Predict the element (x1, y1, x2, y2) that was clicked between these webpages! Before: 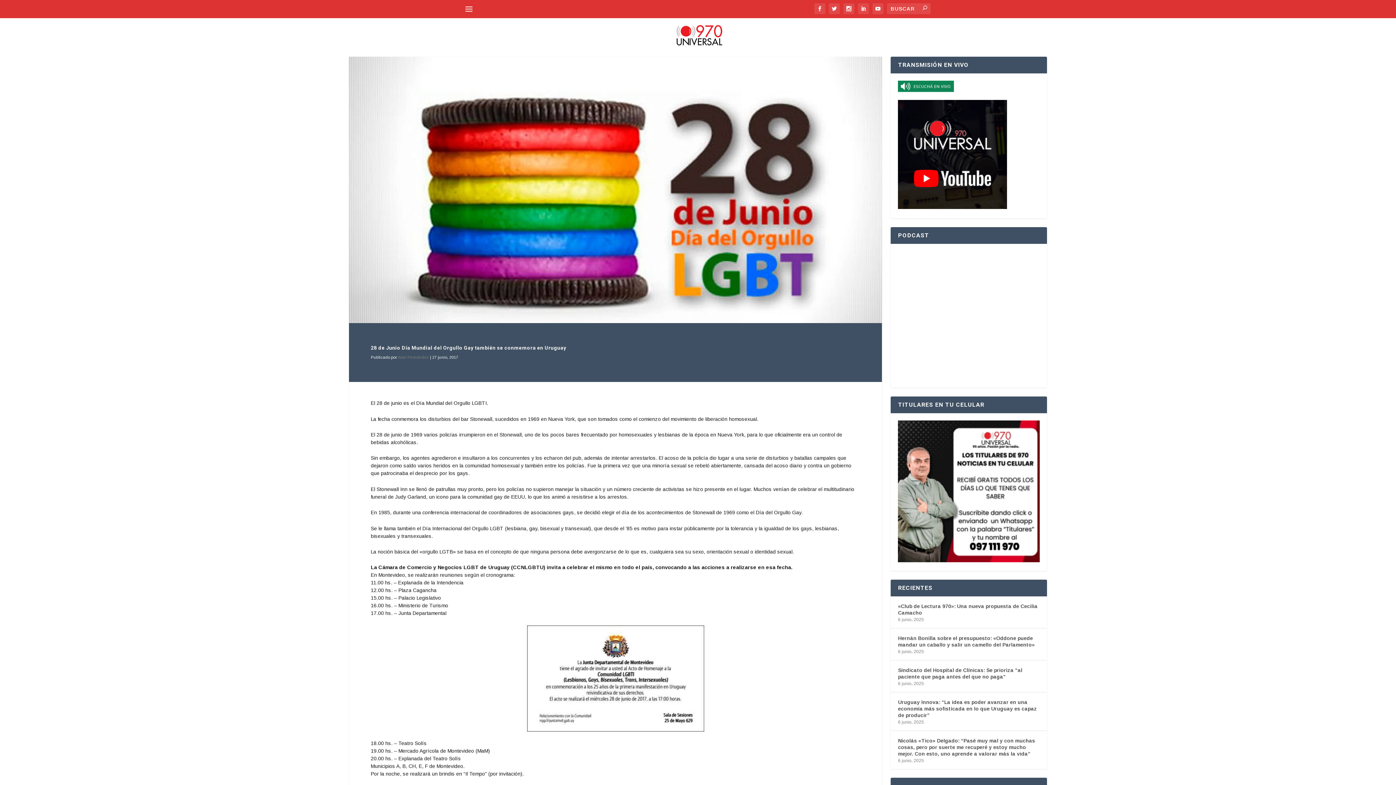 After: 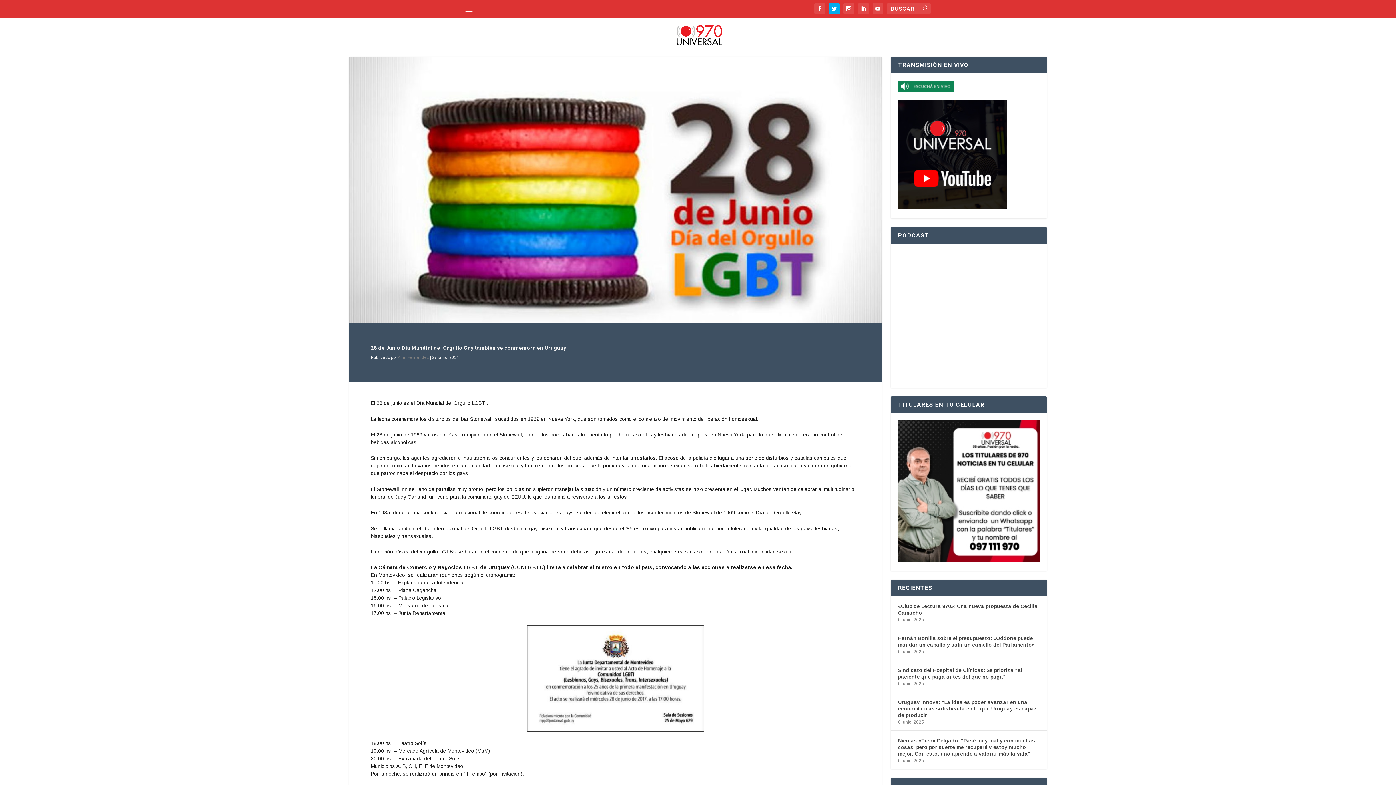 Action: bbox: (829, 3, 840, 14)